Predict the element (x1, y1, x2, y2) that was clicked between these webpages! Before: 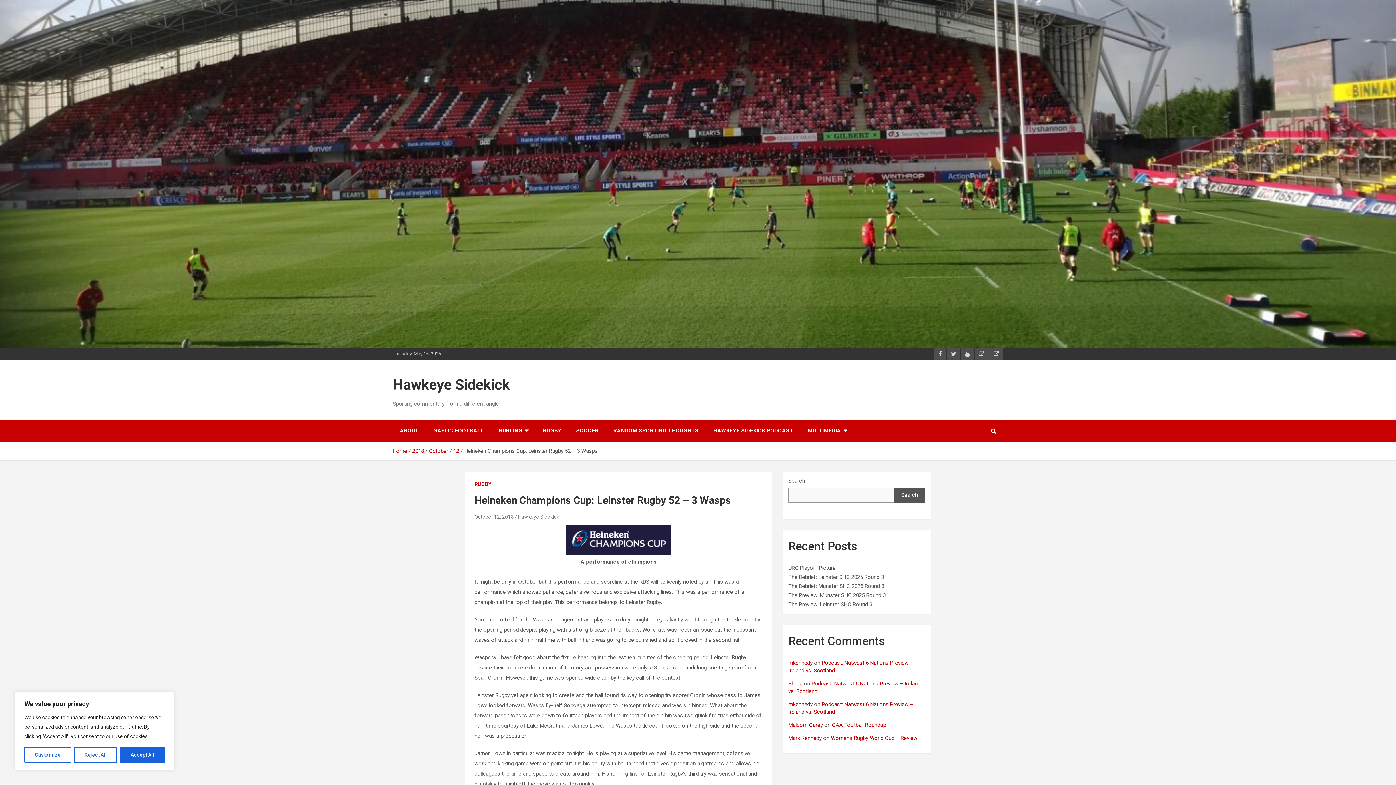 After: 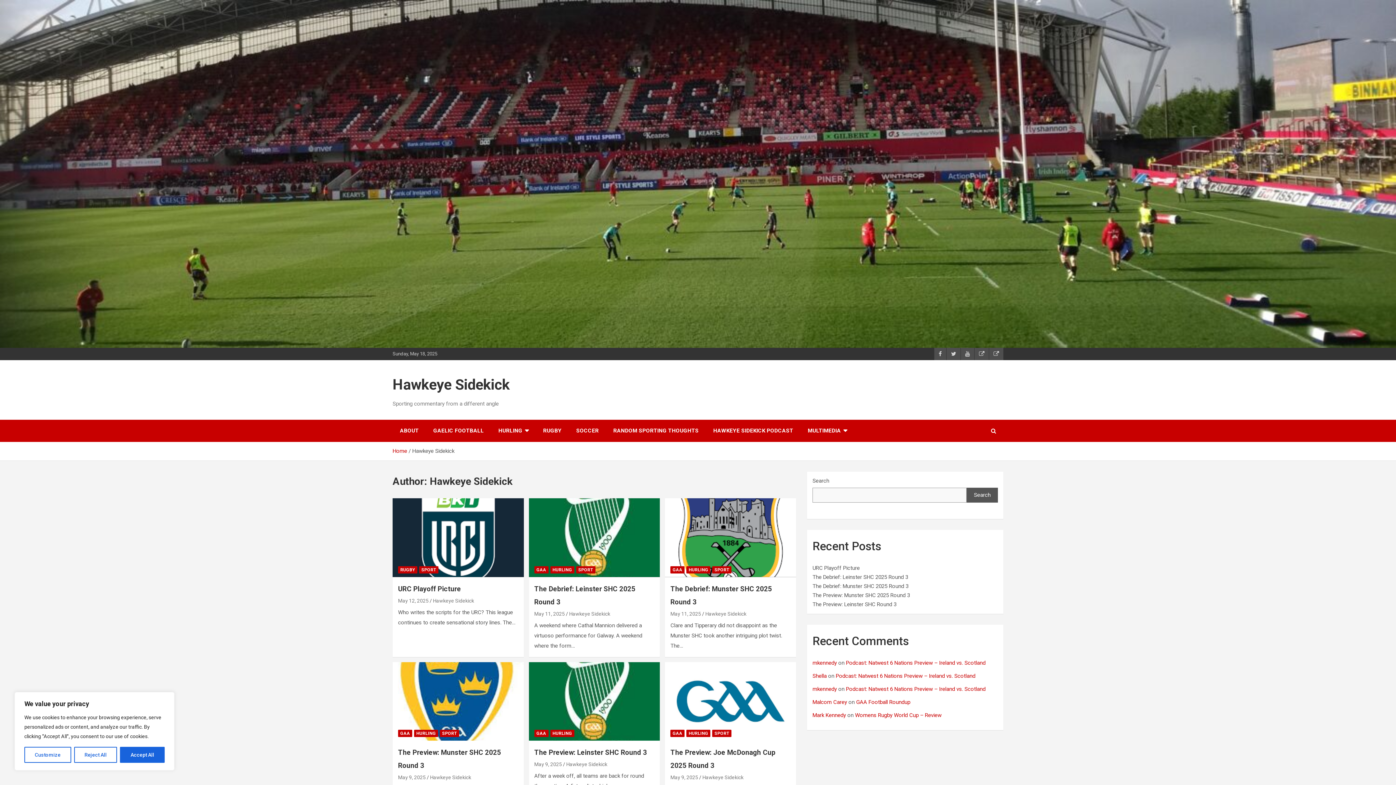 Action: label: mkennedy bbox: (788, 660, 812, 666)